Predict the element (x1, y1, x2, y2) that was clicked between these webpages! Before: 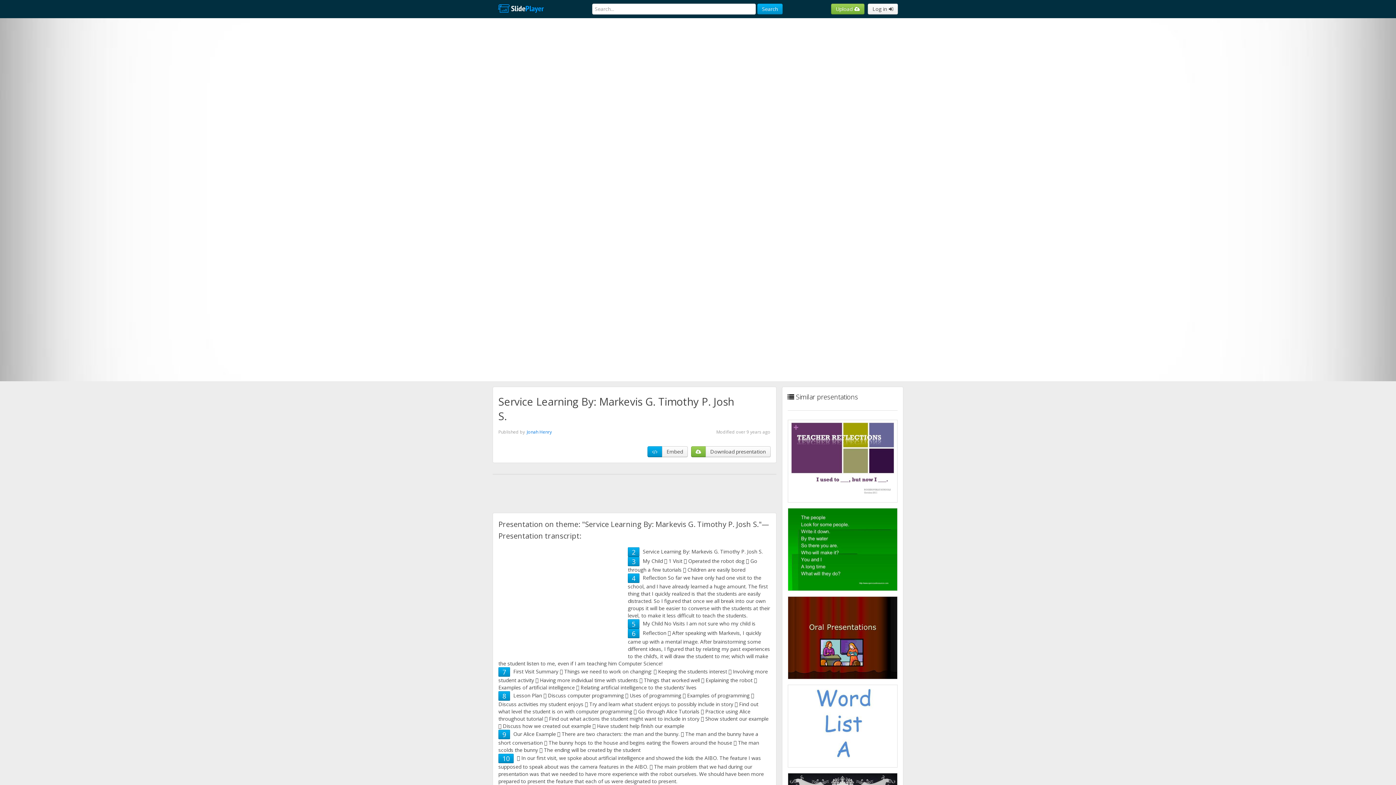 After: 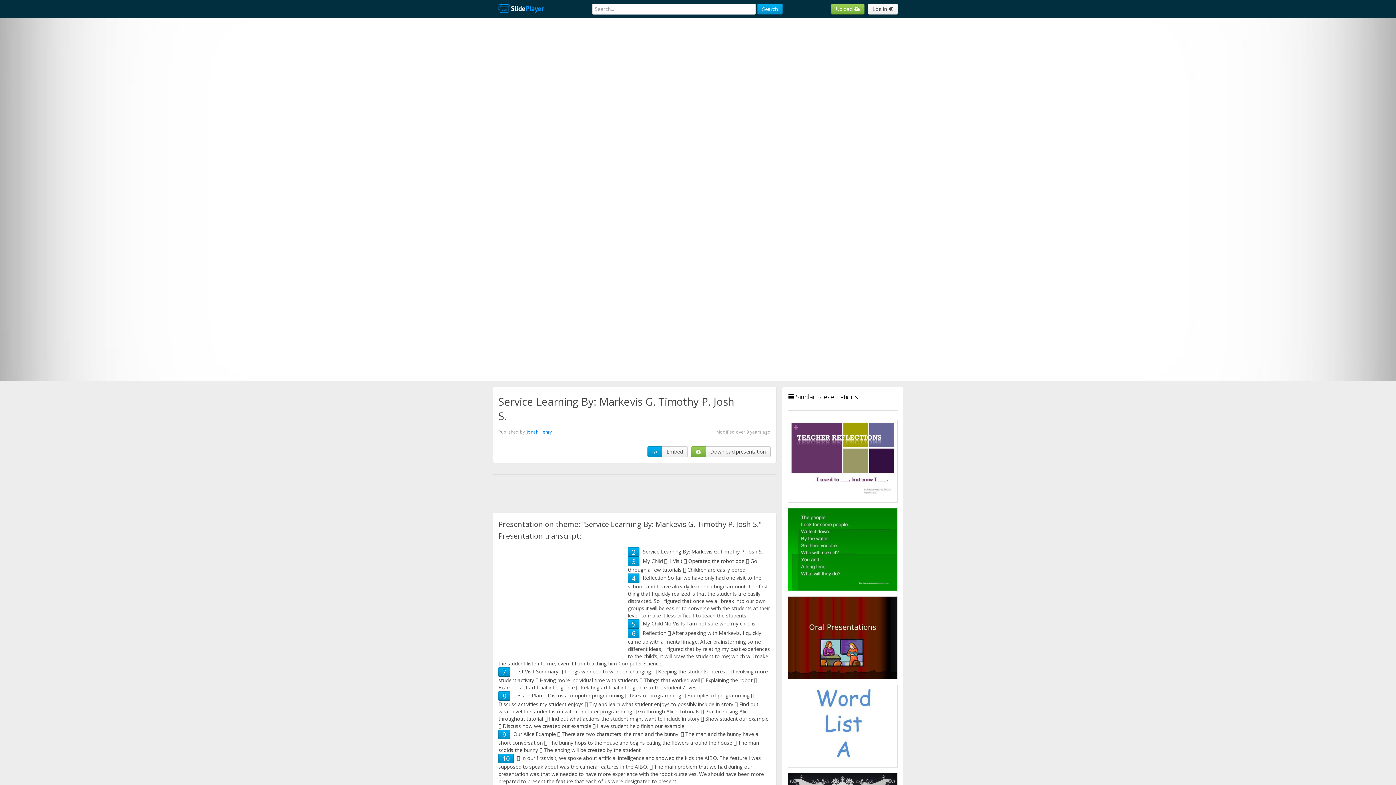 Action: label: 7 bbox: (502, 668, 506, 676)